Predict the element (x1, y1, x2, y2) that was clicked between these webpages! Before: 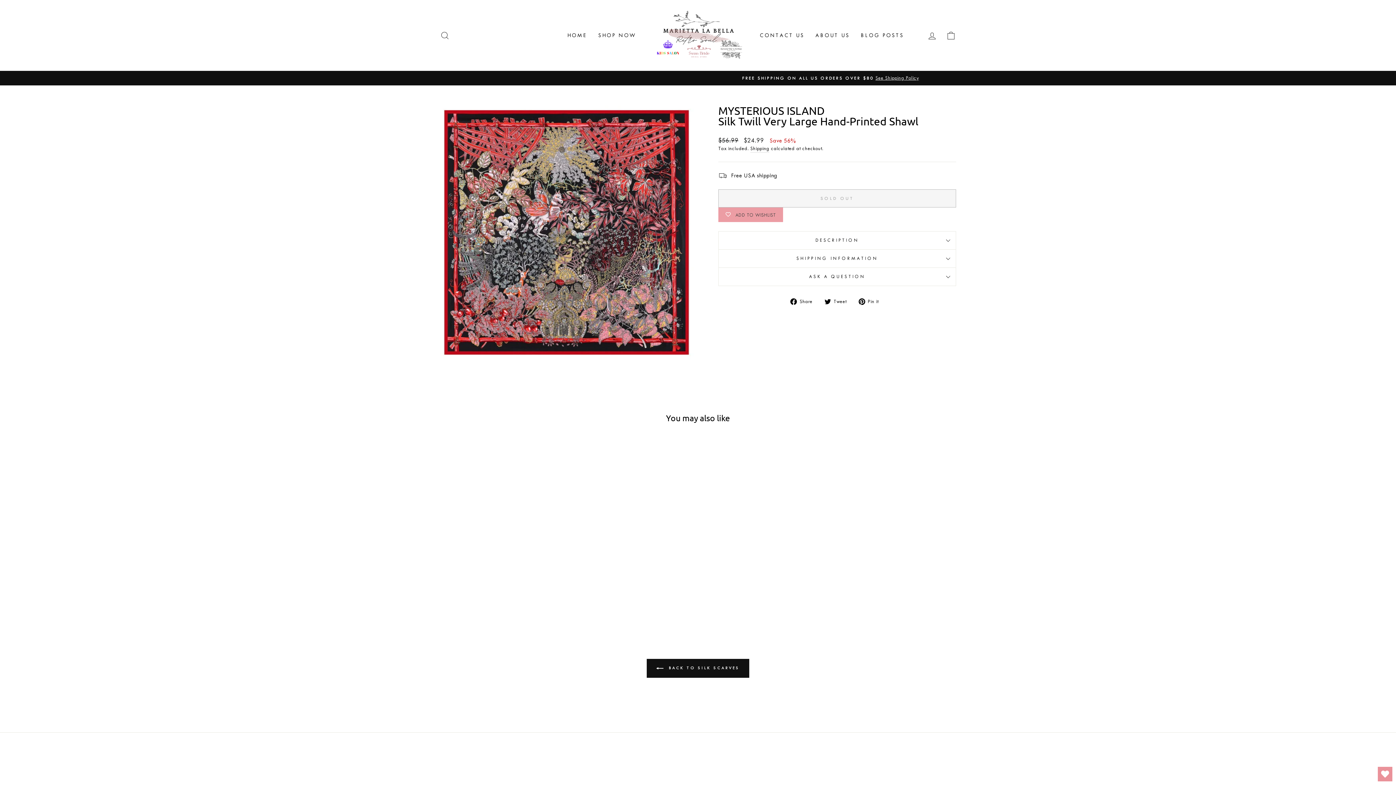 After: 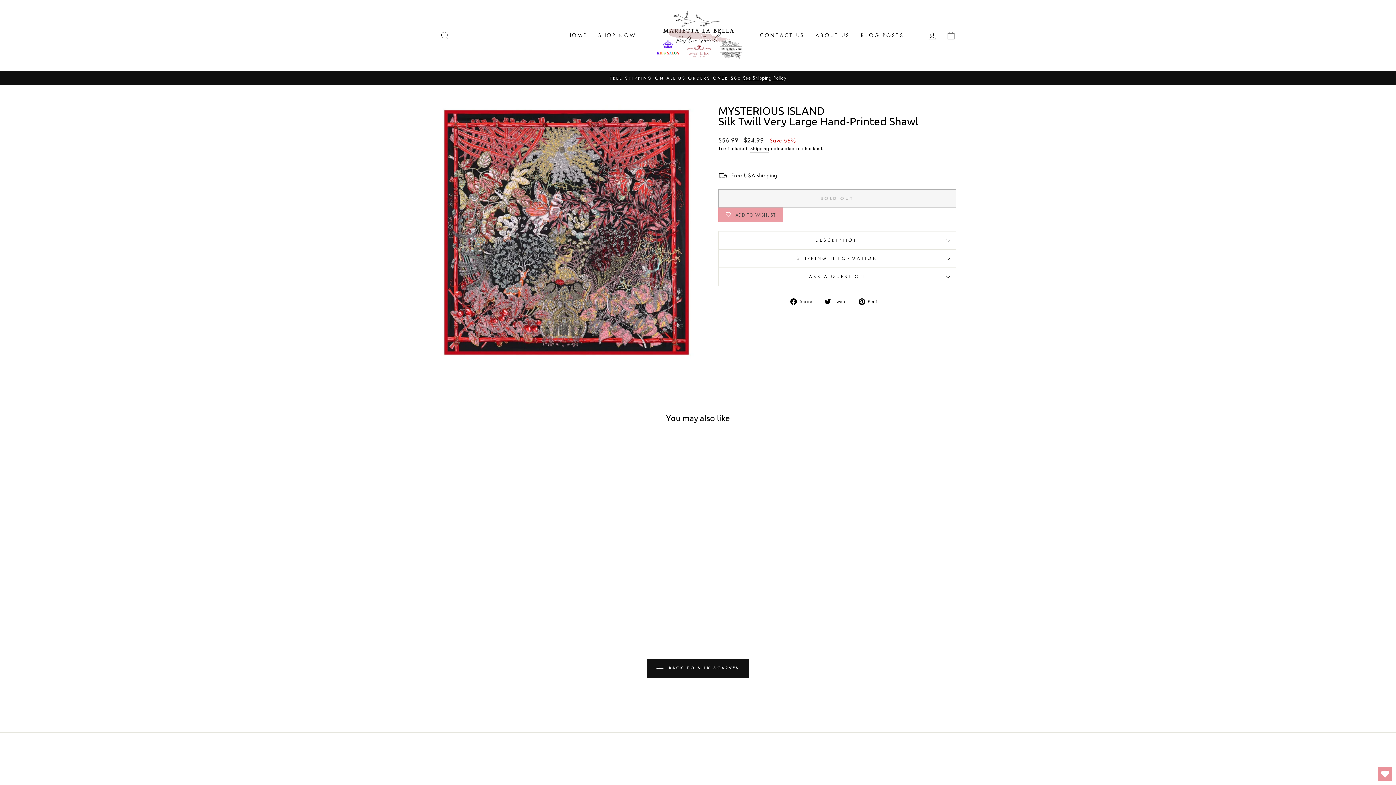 Action: label: Quick view
MYSTERIOUS ISLAND
Silk Twill Very Large Hand-Printed Shawl
Regular price
$56.99 
Sale price
$24.99 Save 56% bbox: (440, 440, 563, 593)